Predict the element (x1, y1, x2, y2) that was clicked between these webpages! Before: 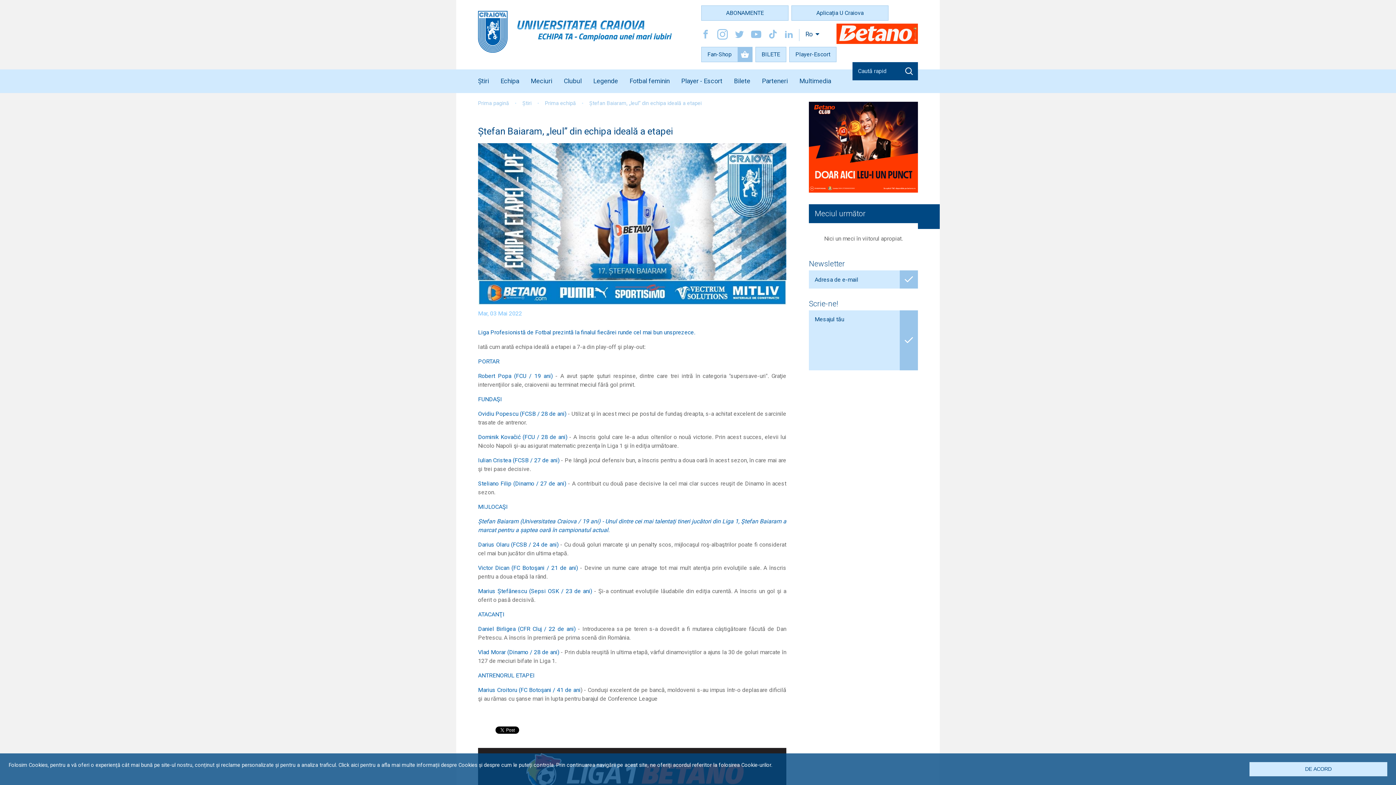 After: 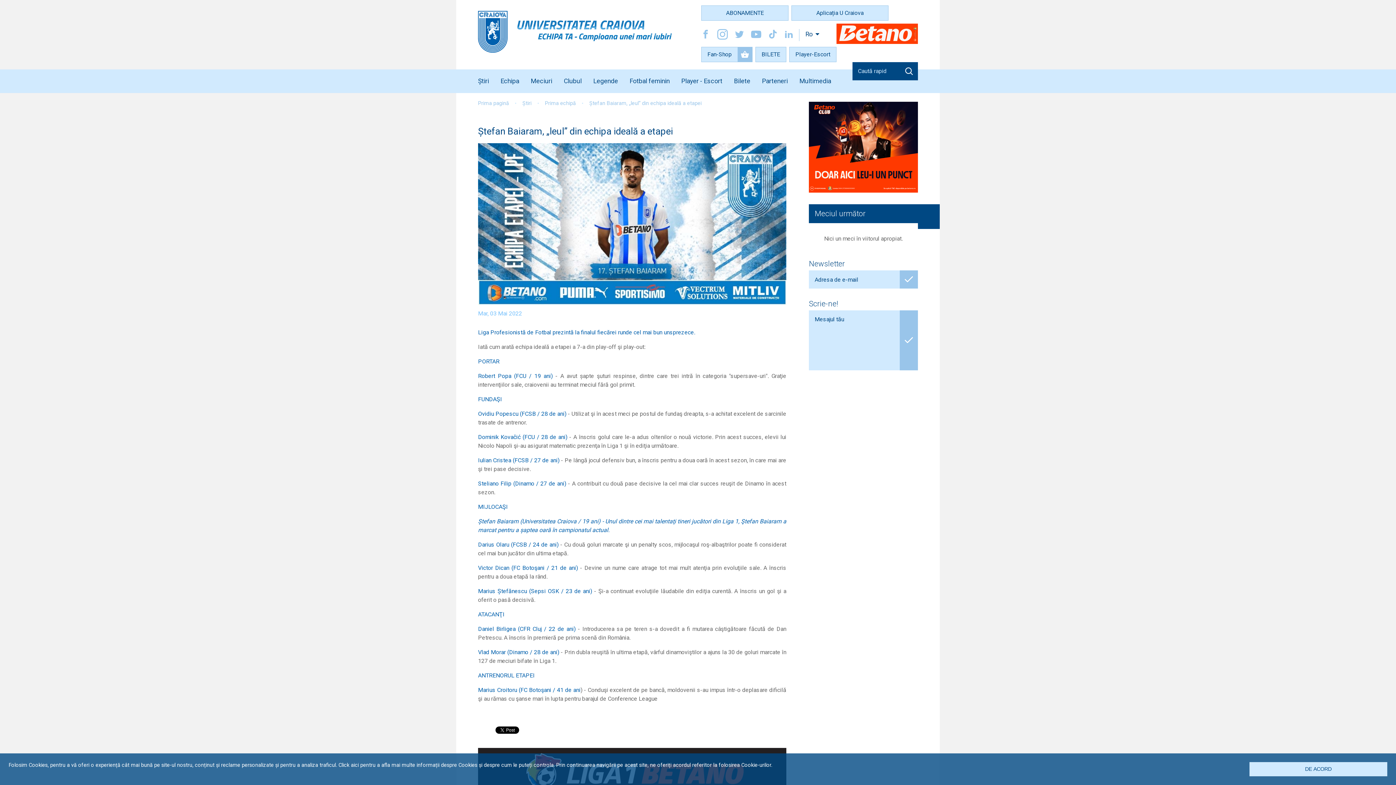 Action: bbox: (900, 62, 918, 80)